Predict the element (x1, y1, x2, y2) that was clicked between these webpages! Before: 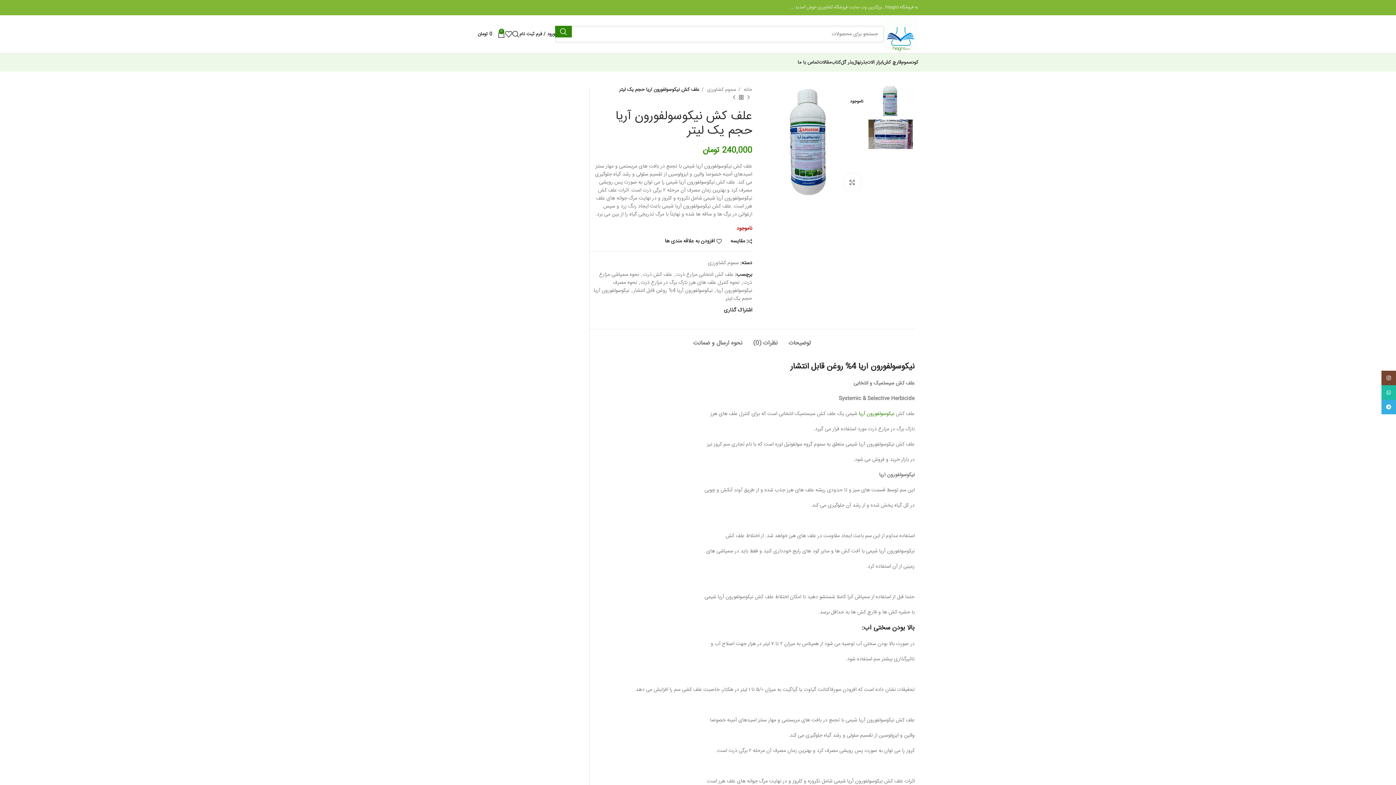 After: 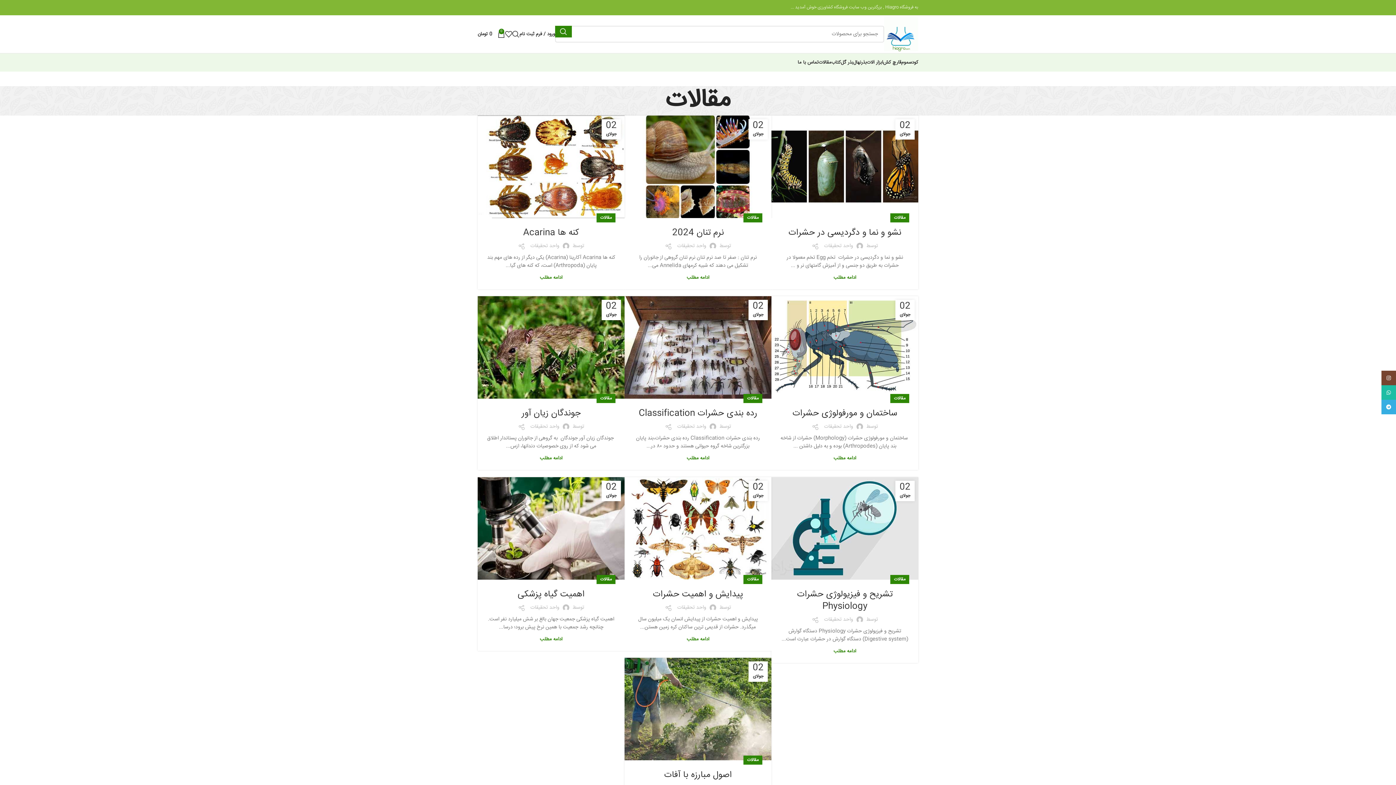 Action: label: مقالات bbox: (818, 55, 831, 69)